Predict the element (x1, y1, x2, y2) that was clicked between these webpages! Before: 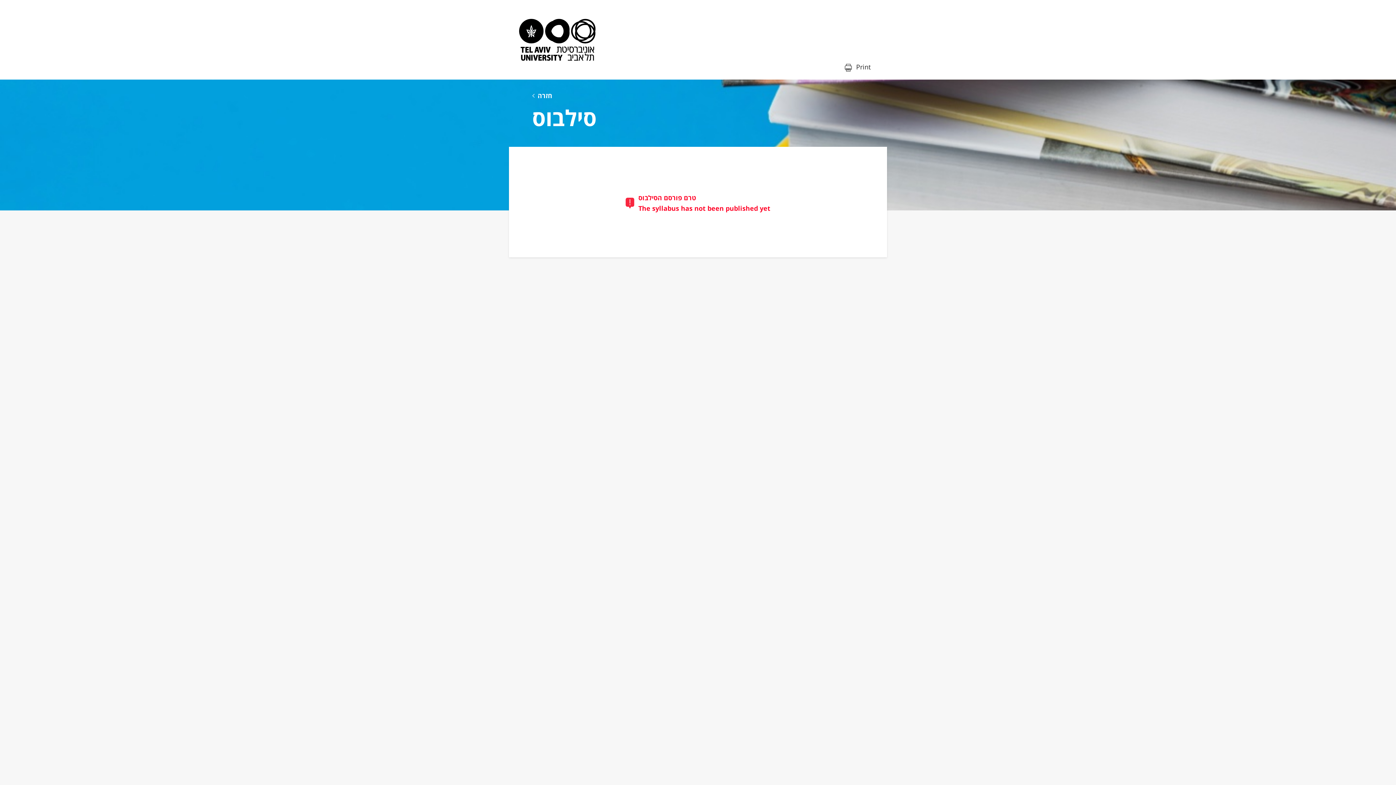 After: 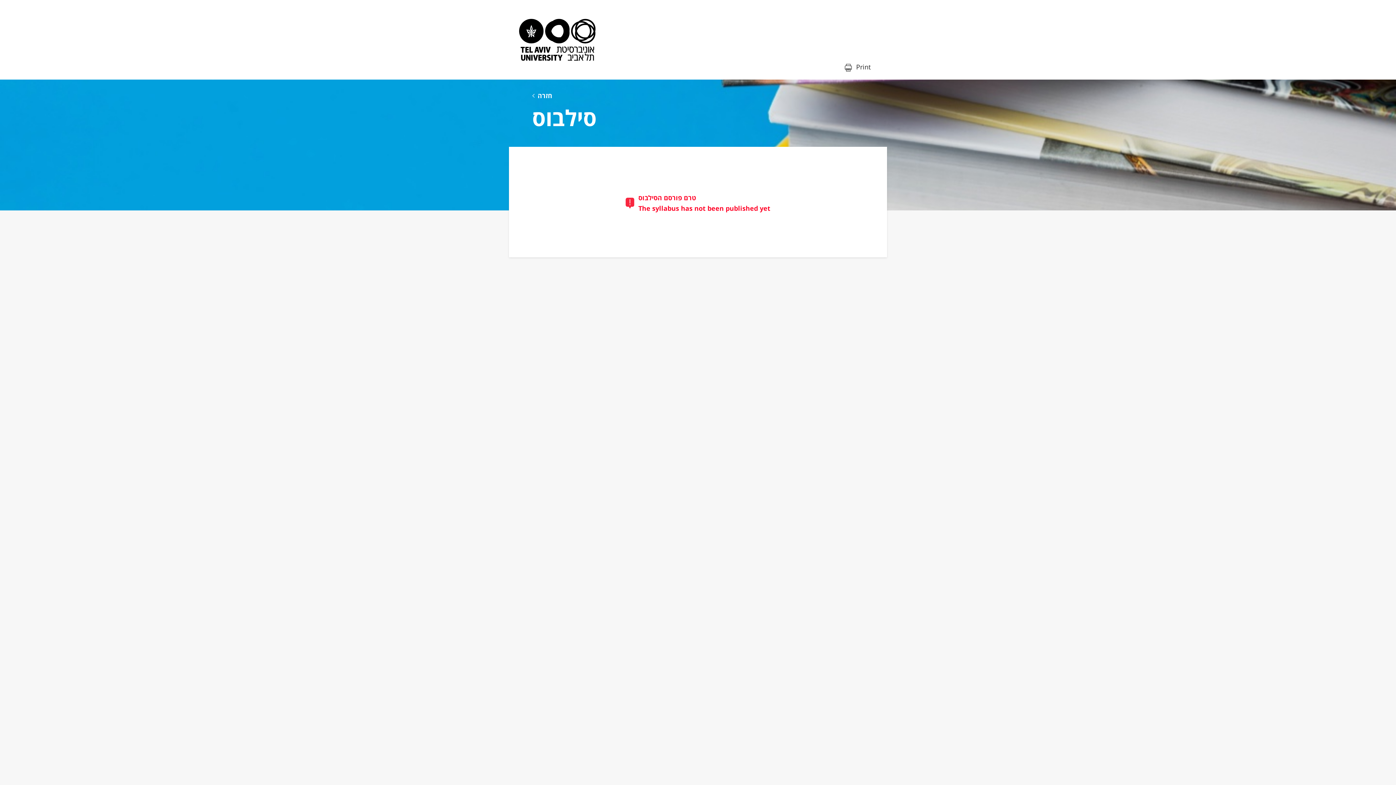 Action: label:  Print bbox: (845, 62, 870, 71)